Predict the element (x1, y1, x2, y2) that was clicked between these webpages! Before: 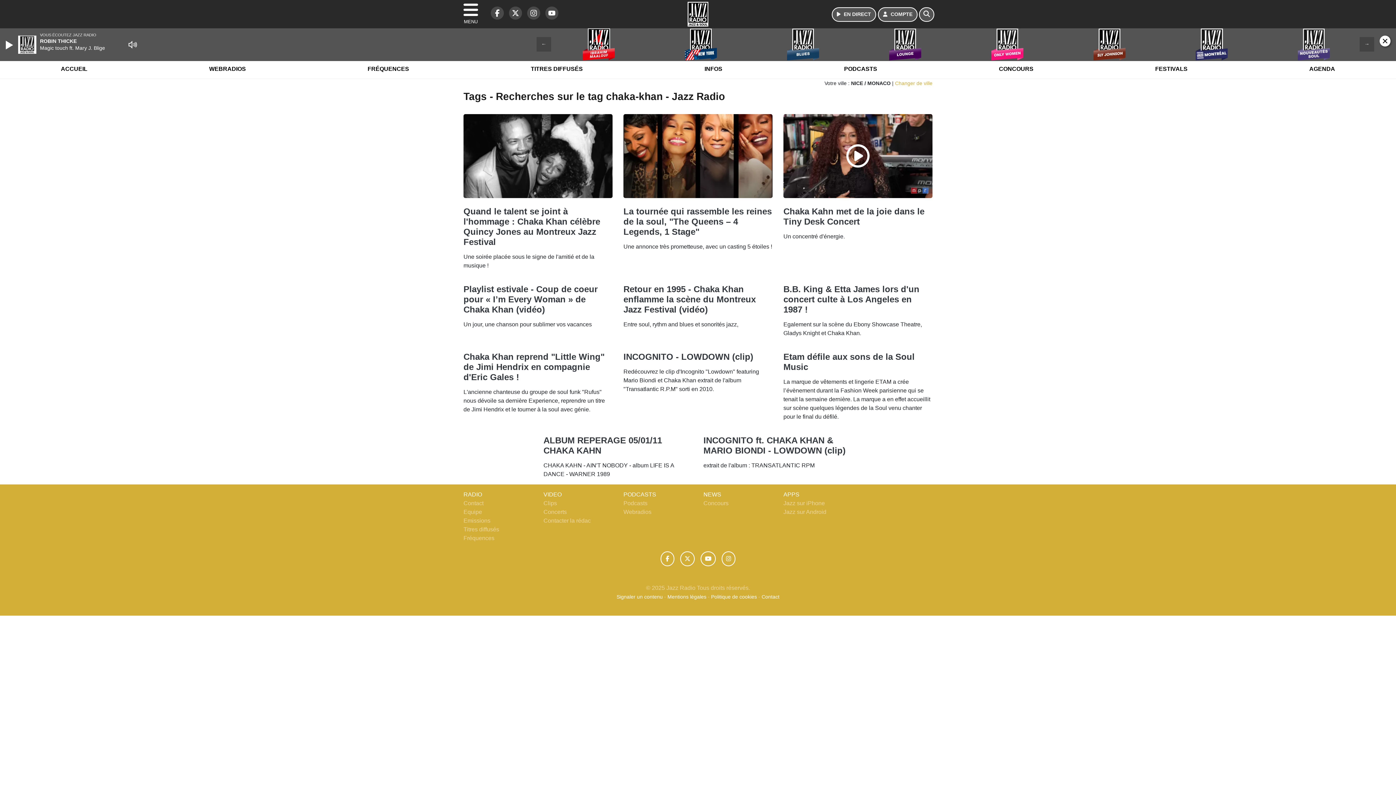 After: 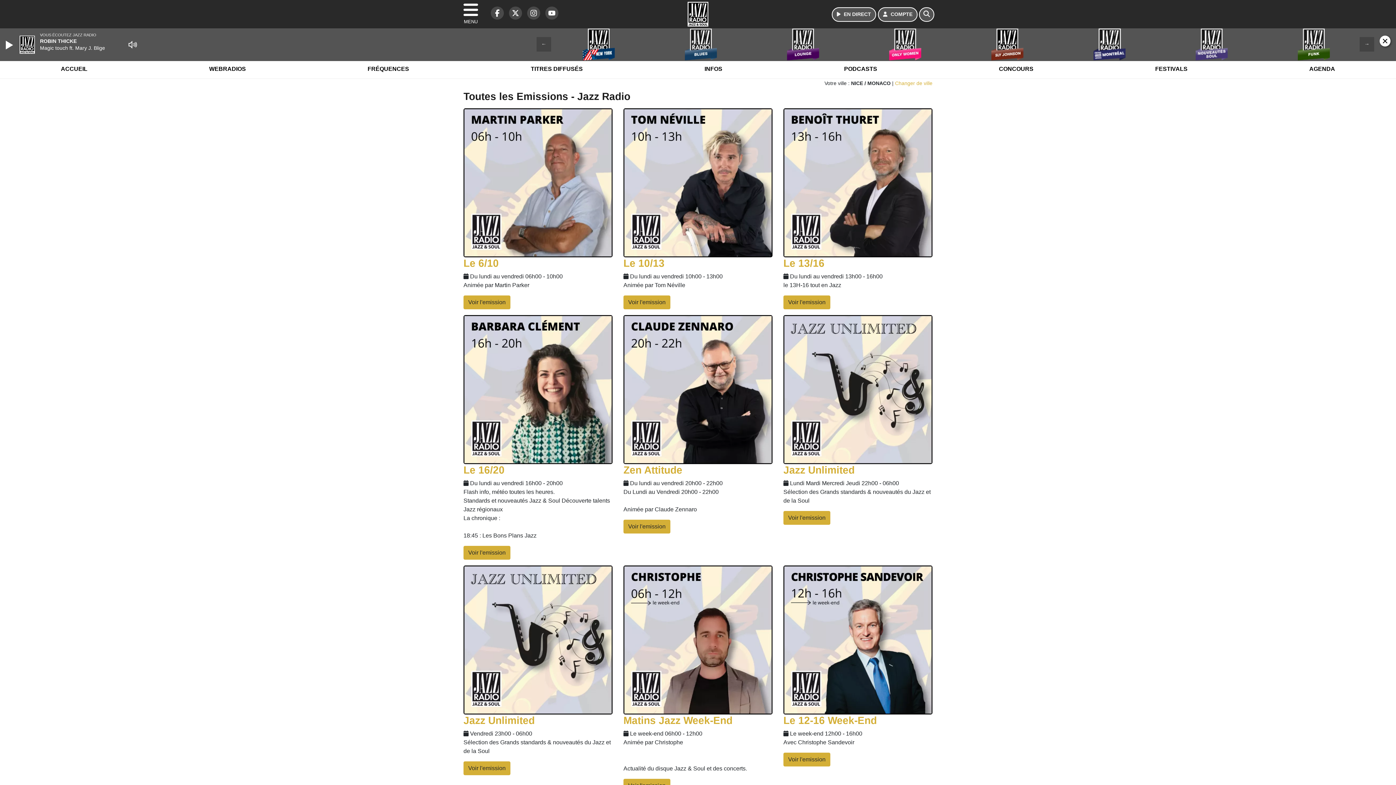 Action: label: Emissions bbox: (463, 517, 490, 523)